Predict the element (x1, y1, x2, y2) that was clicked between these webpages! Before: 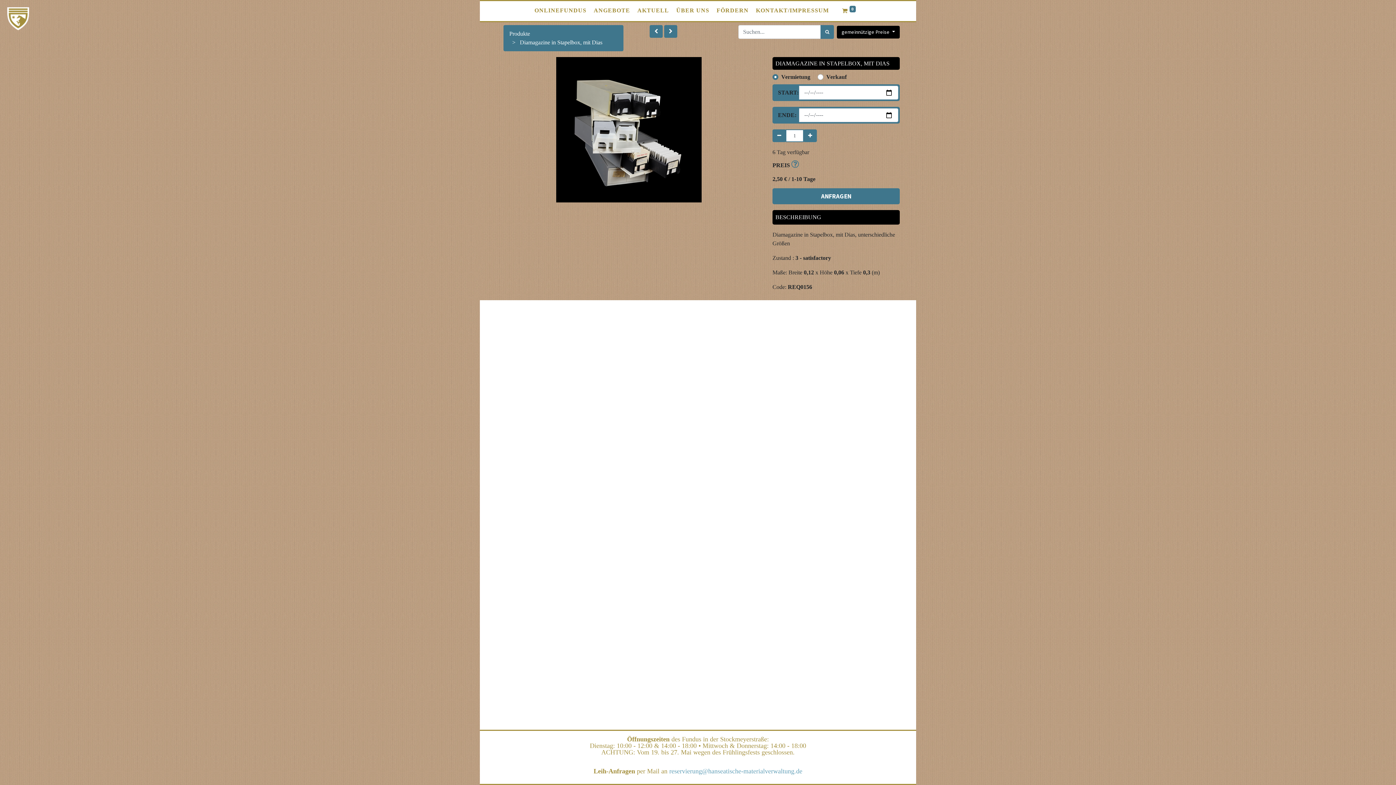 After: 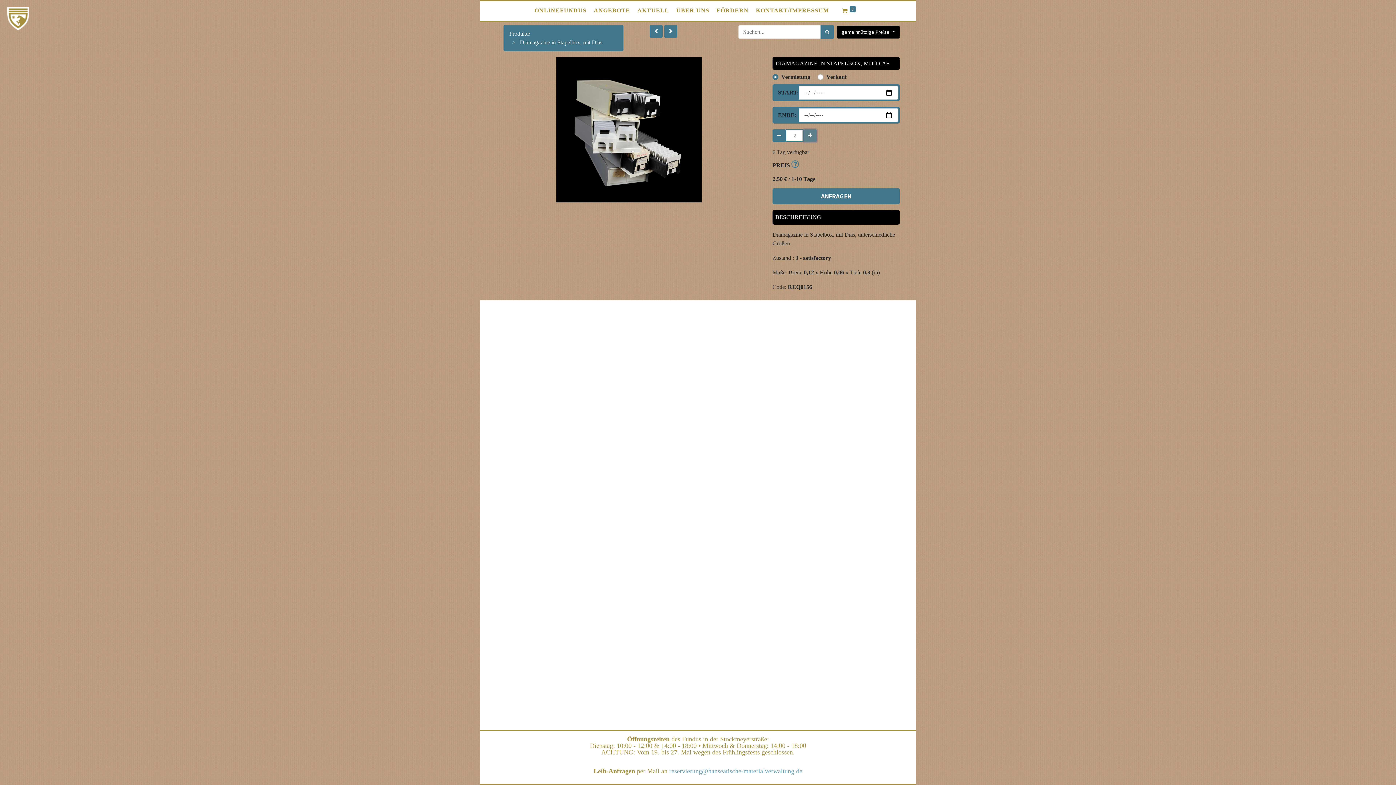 Action: bbox: (803, 129, 817, 142) label: Hinzufügen